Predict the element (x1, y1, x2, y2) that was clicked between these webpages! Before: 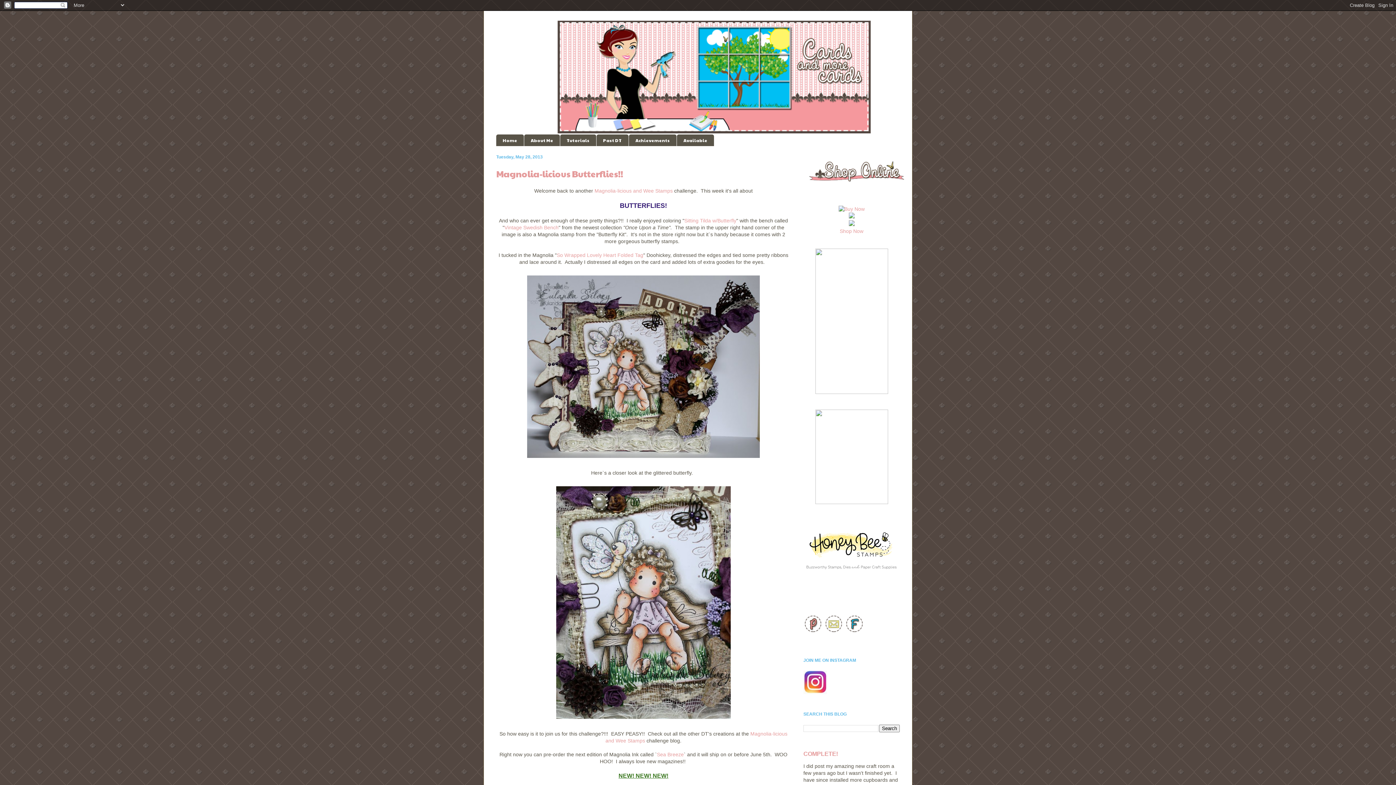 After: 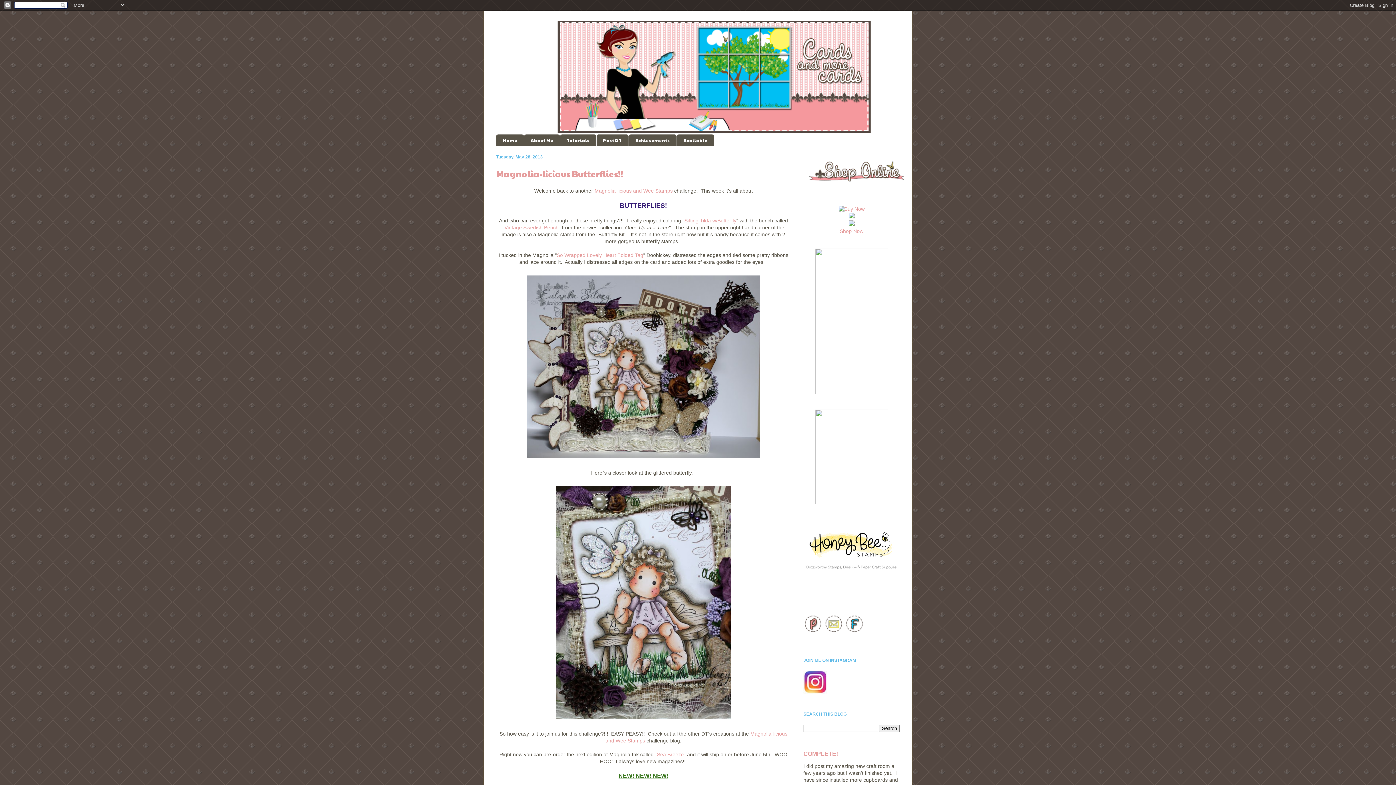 Action: bbox: (824, 628, 843, 634)